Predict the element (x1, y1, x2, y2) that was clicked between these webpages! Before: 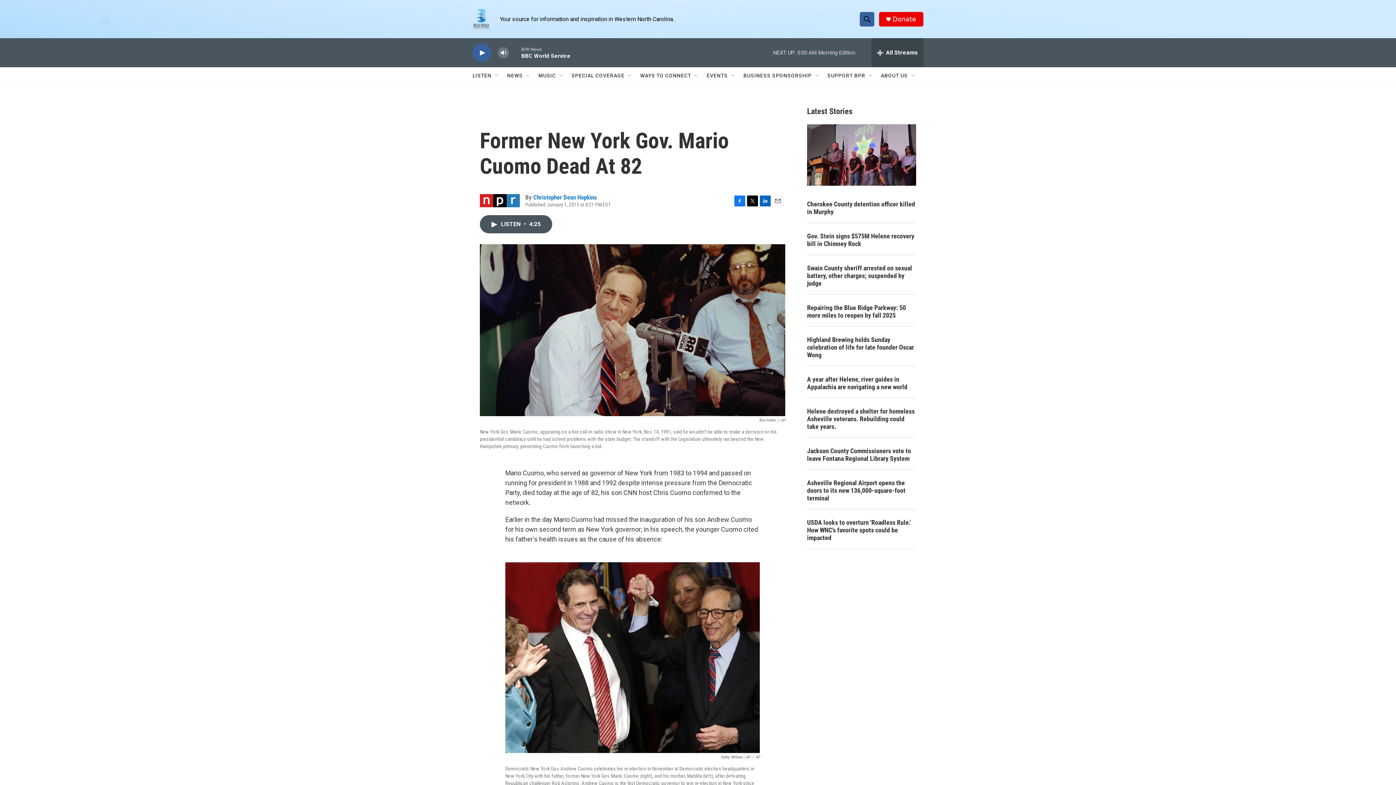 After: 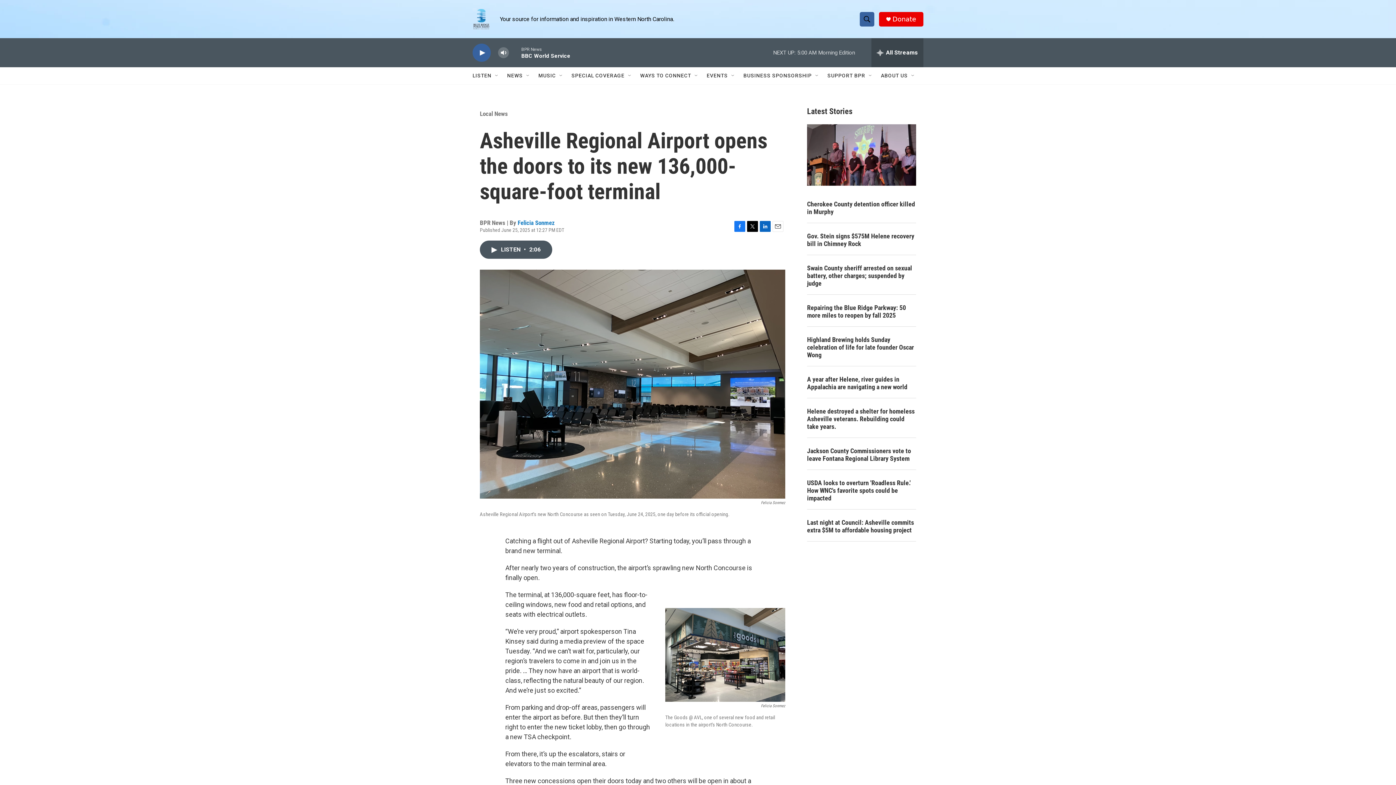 Action: label: Asheville Regional Airport opens the doors to its new 136,000-square-foot terminal bbox: (807, 479, 916, 502)